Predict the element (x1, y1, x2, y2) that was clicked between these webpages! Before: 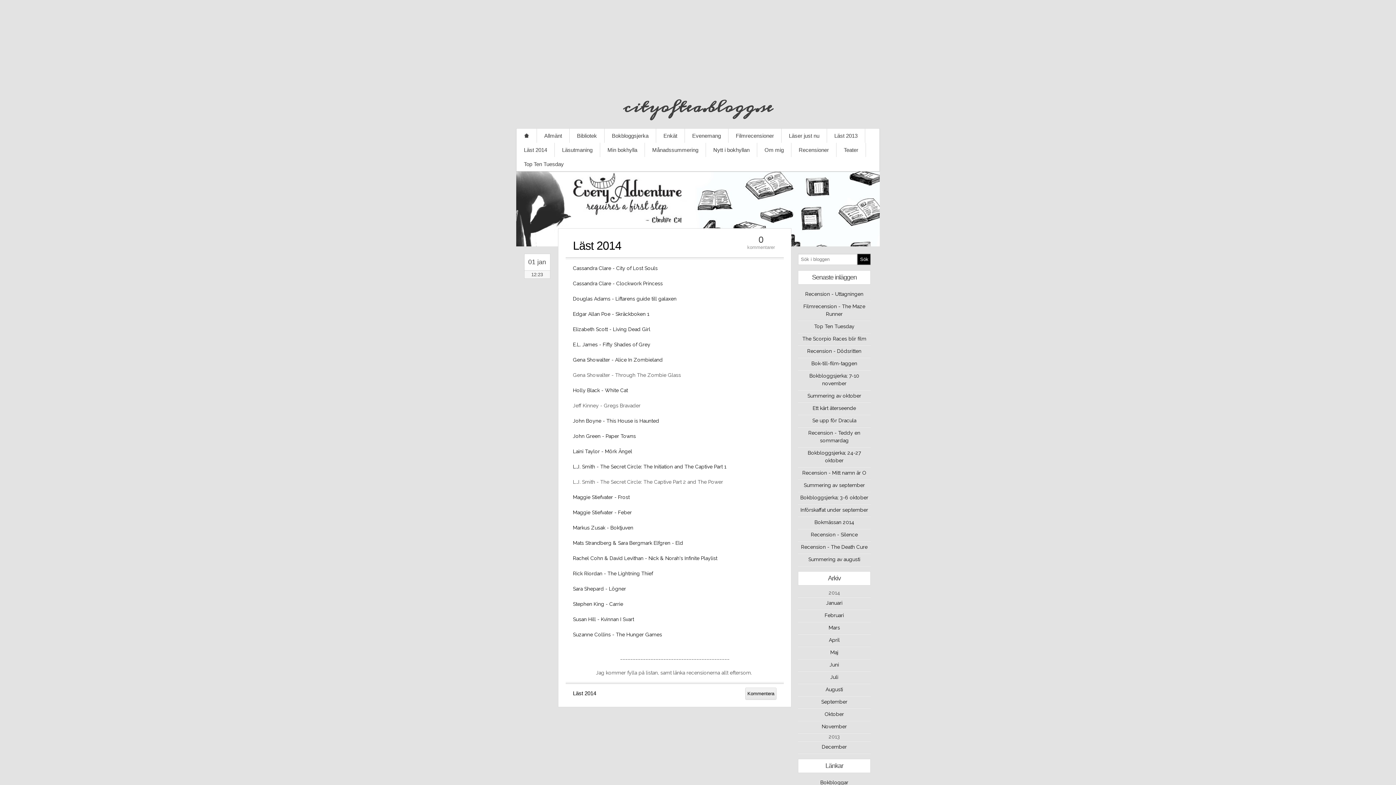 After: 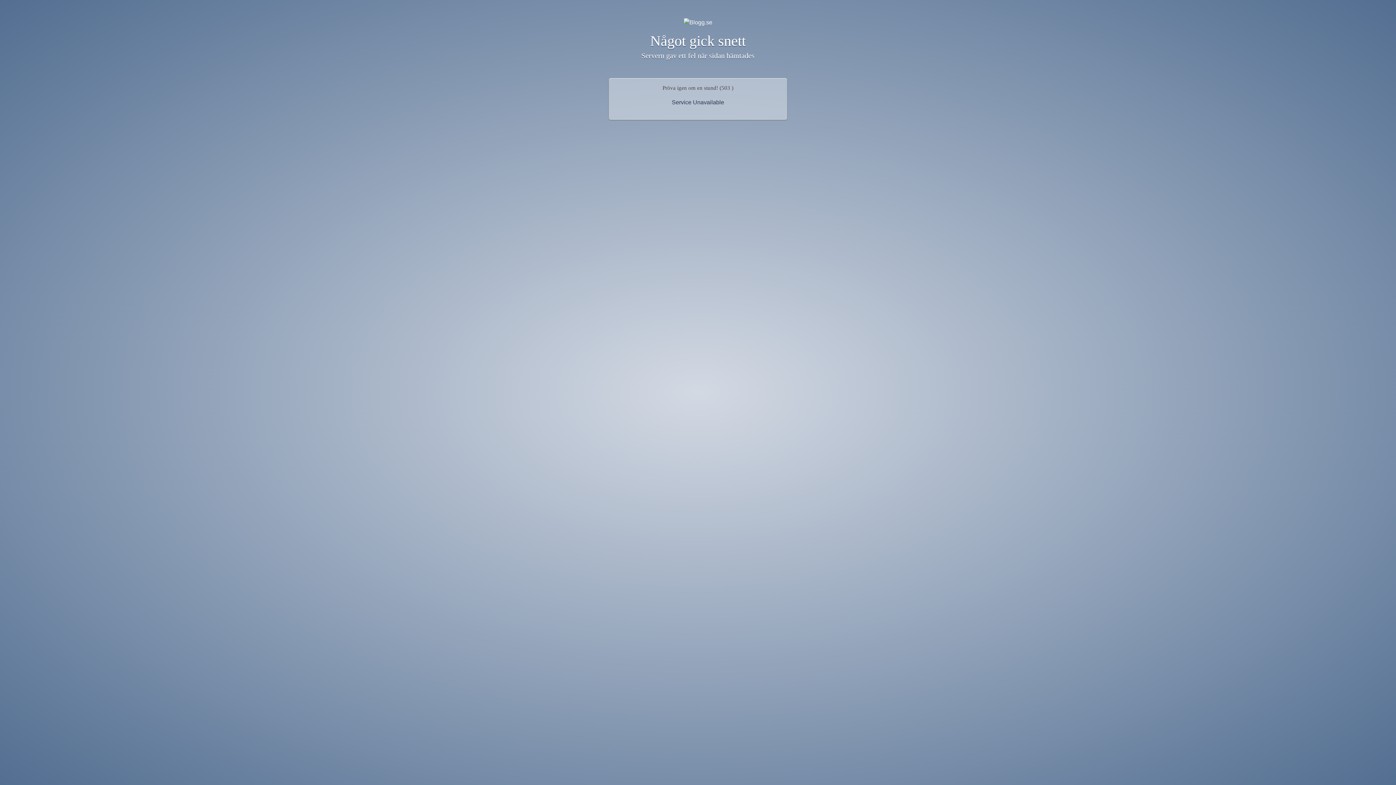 Action: bbox: (745, 236, 776, 251) label: 0
kommentarer